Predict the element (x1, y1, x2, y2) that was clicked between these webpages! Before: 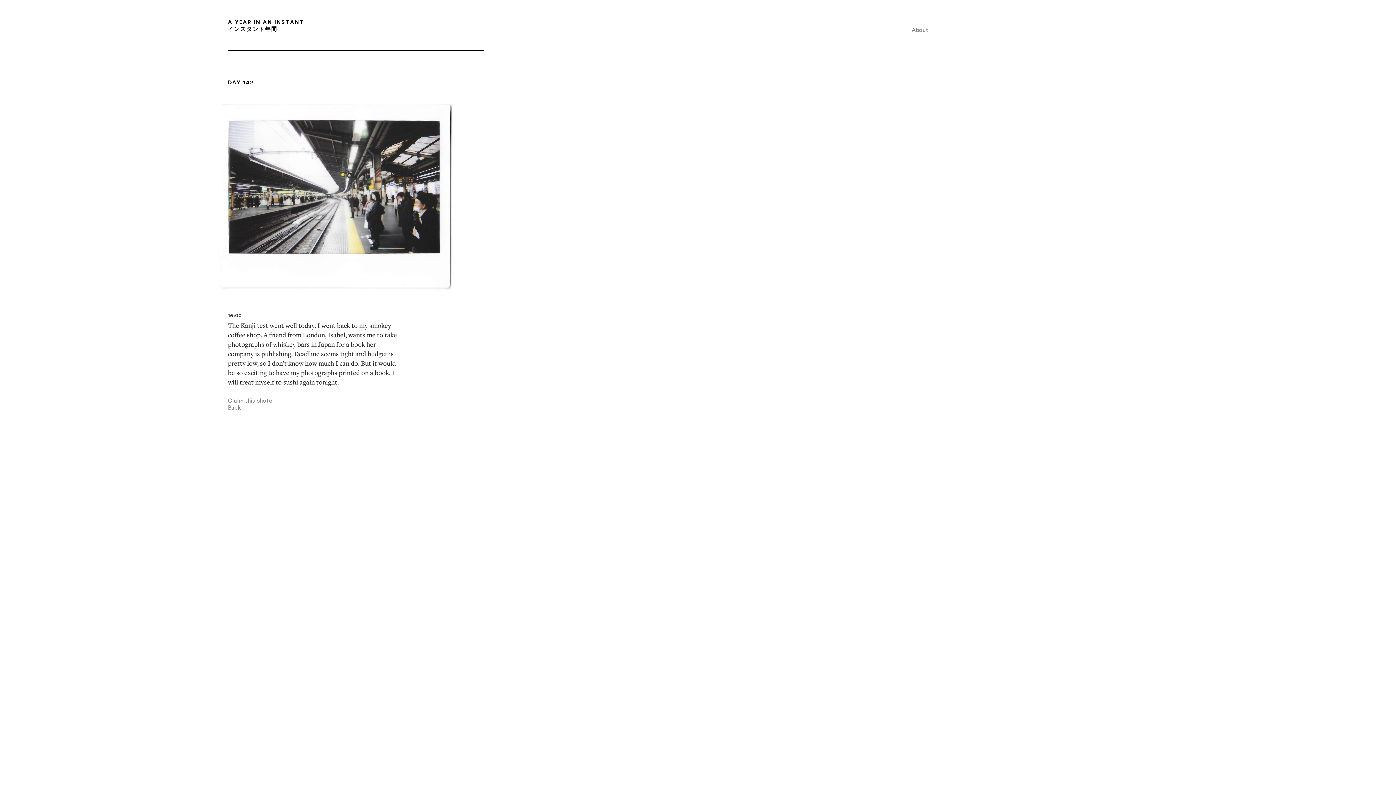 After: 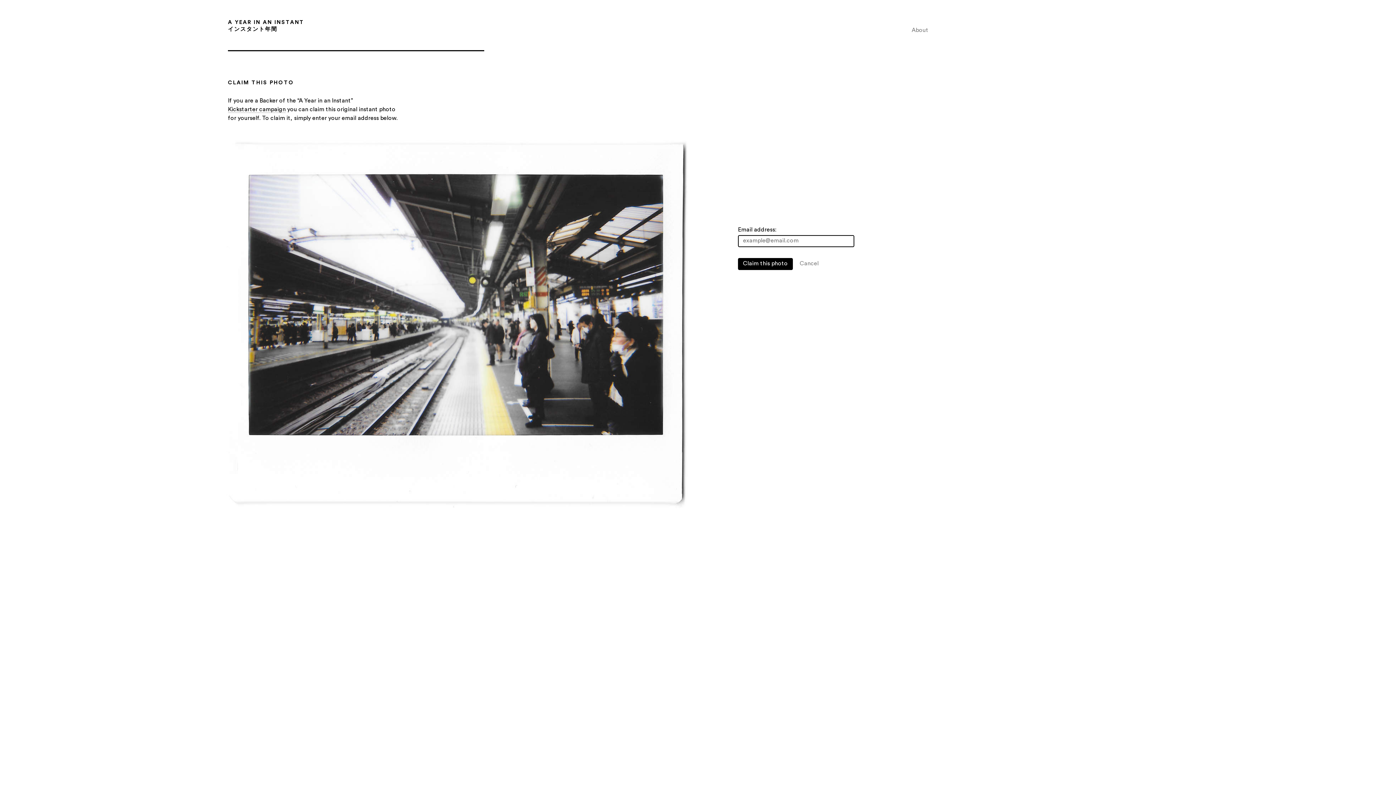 Action: bbox: (227, 397, 272, 404) label: Claim this photo